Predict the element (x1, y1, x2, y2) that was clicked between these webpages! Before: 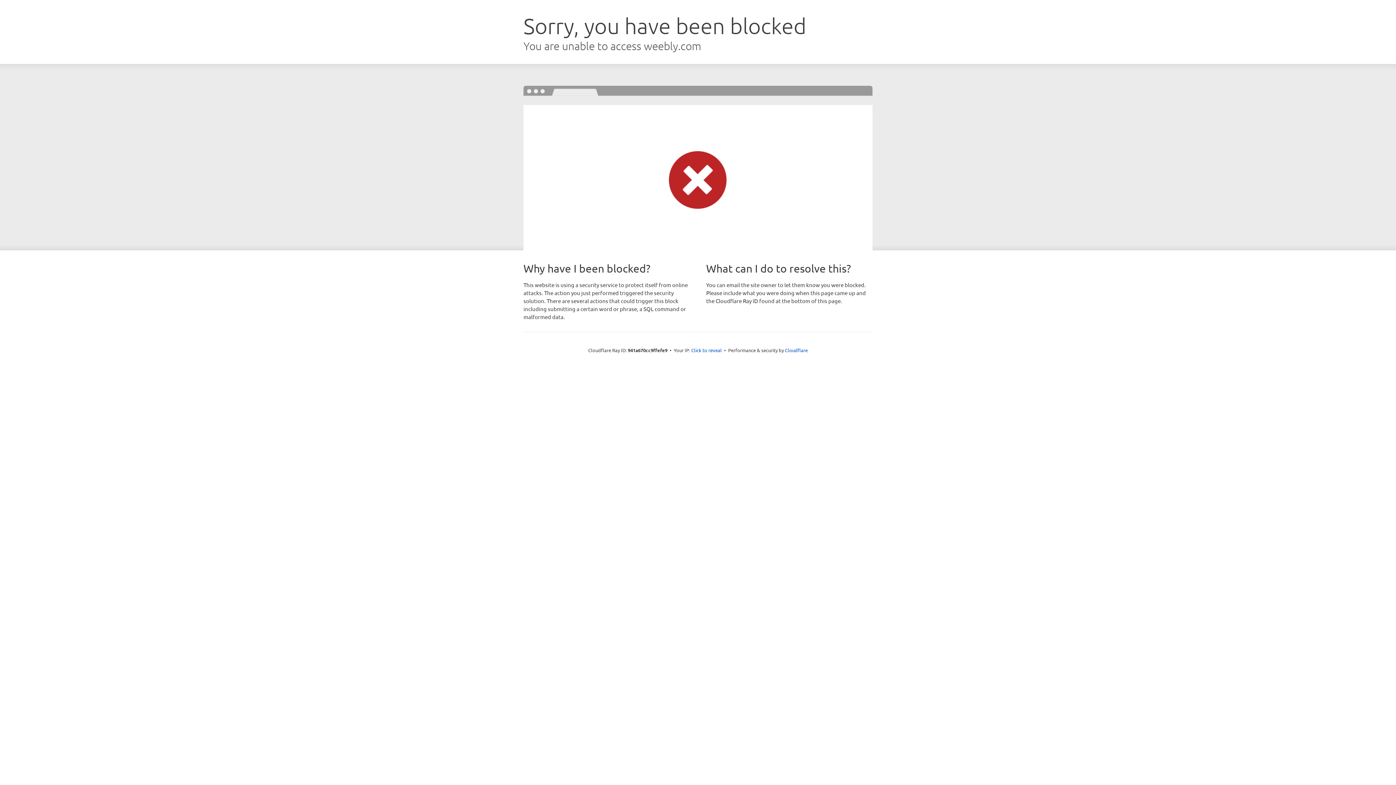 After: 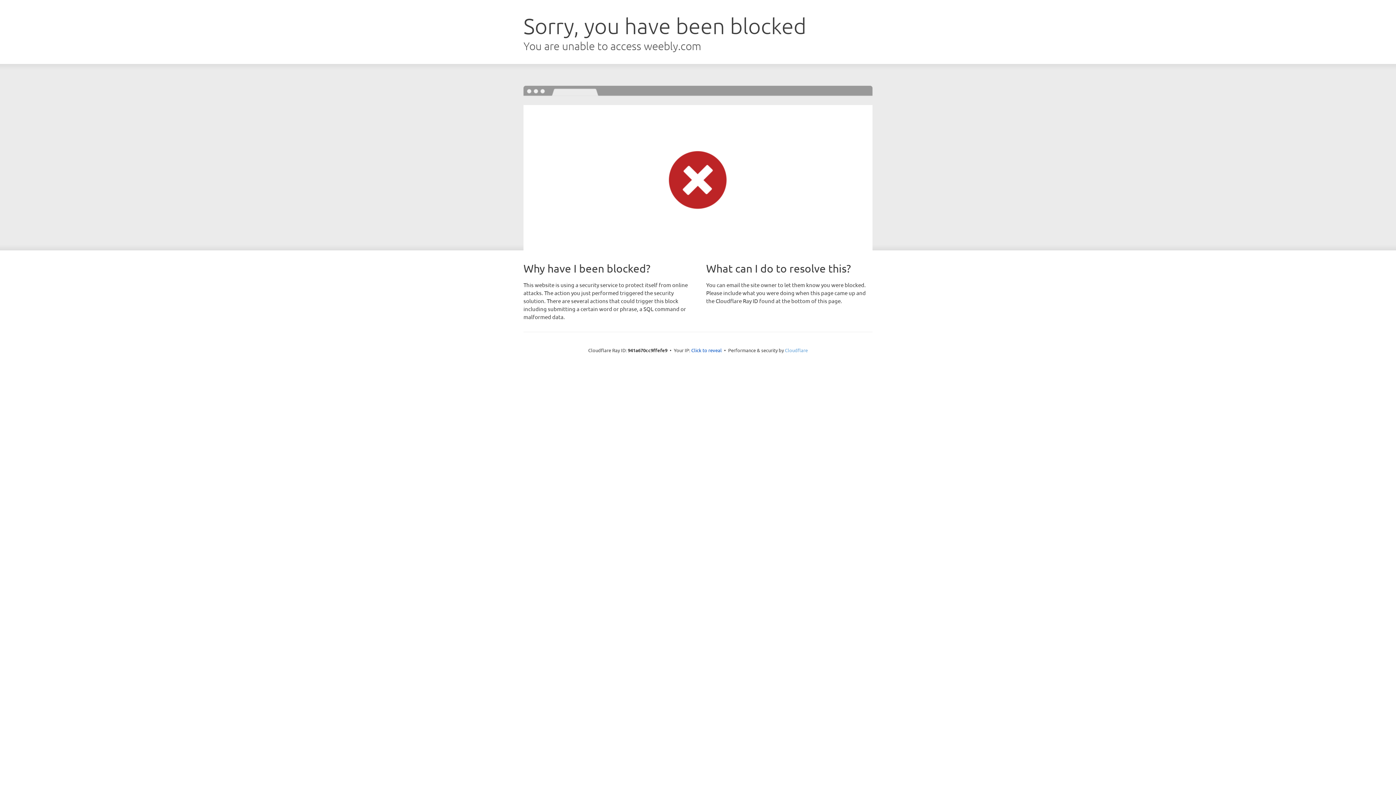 Action: bbox: (785, 347, 808, 353) label: Cloudflare